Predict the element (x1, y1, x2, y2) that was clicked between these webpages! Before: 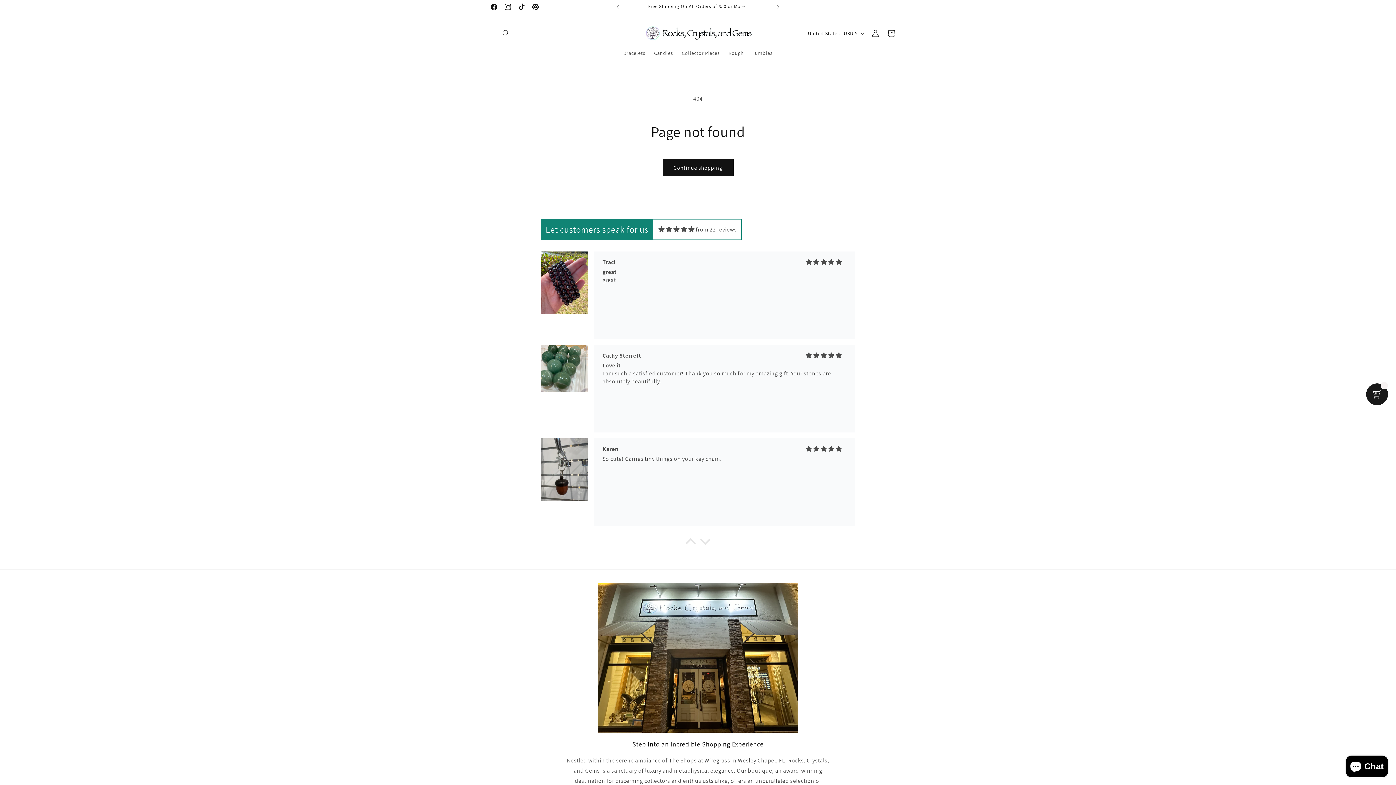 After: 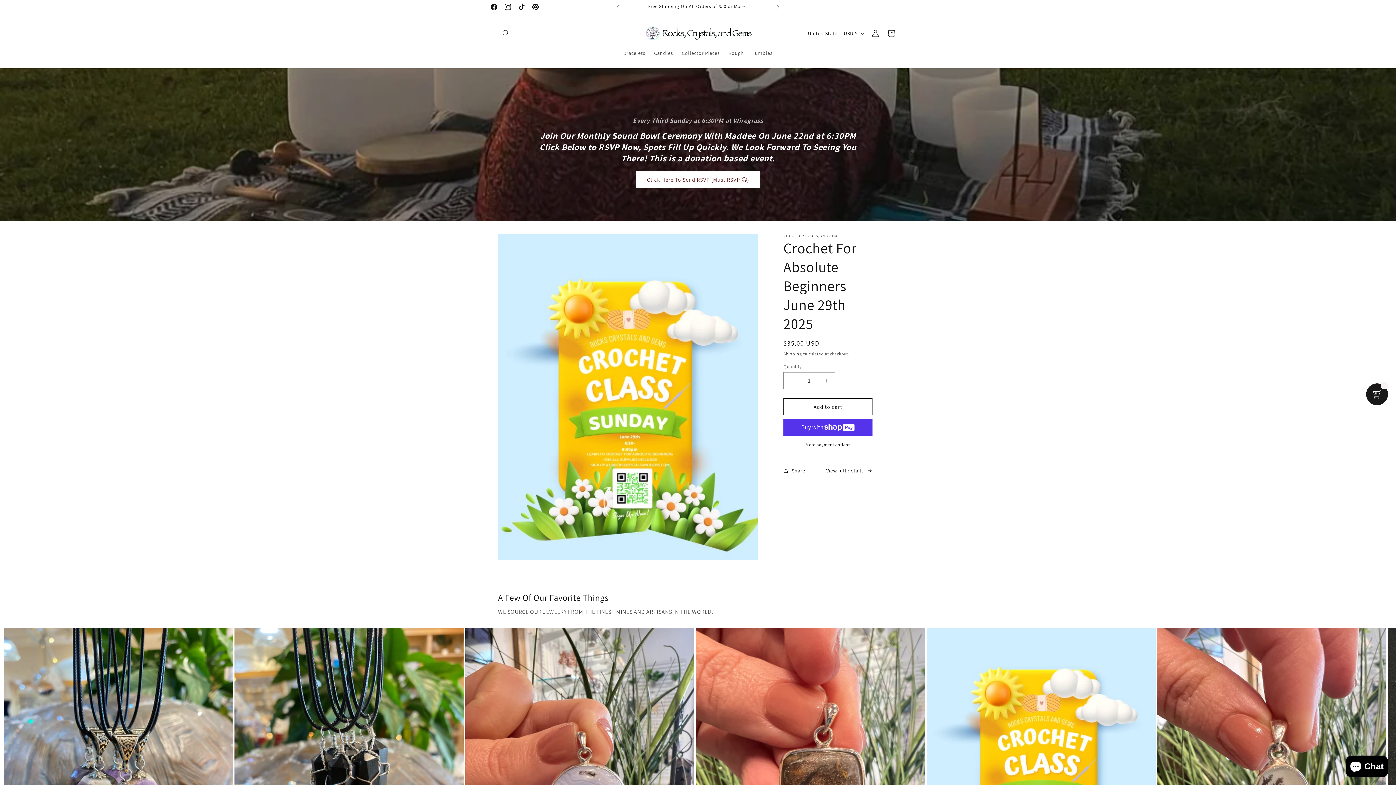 Action: bbox: (640, 21, 755, 45)